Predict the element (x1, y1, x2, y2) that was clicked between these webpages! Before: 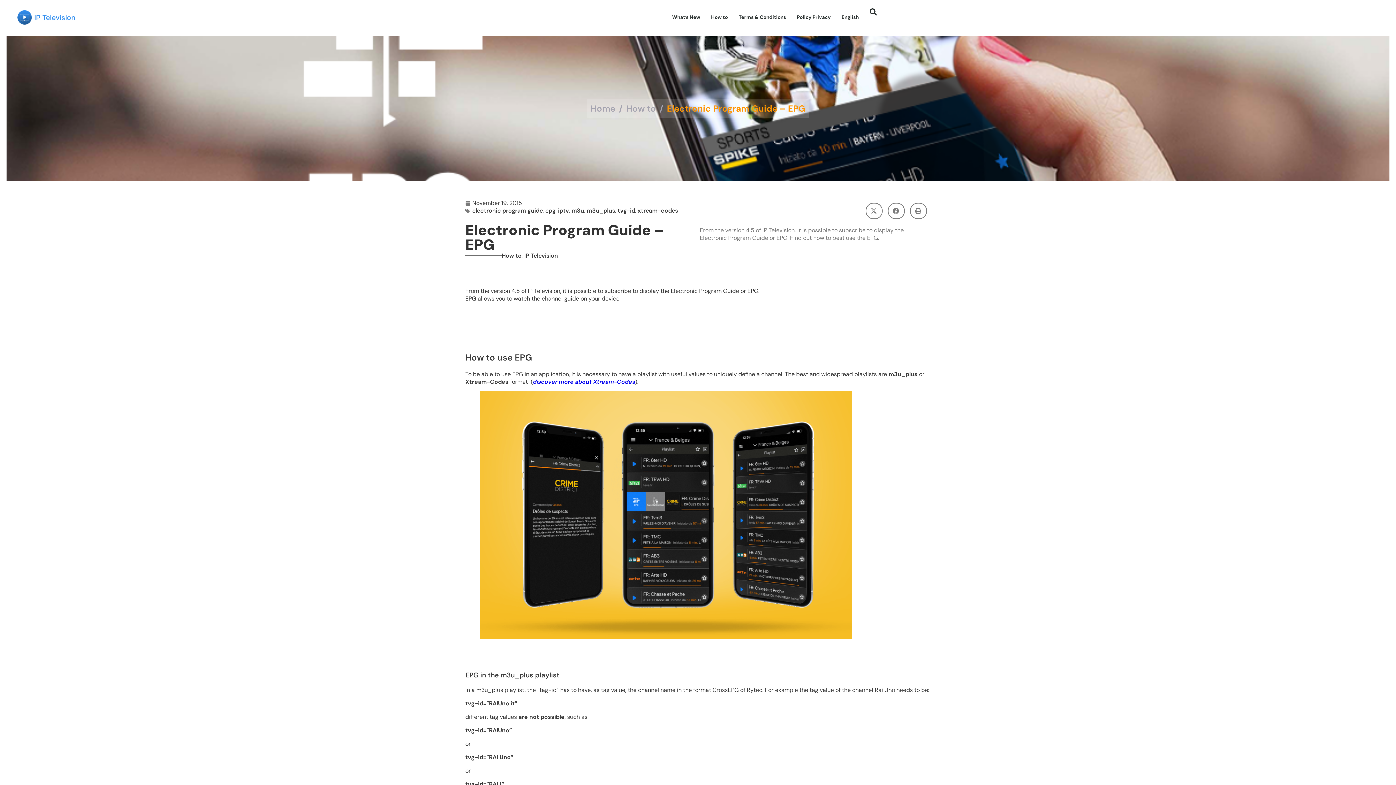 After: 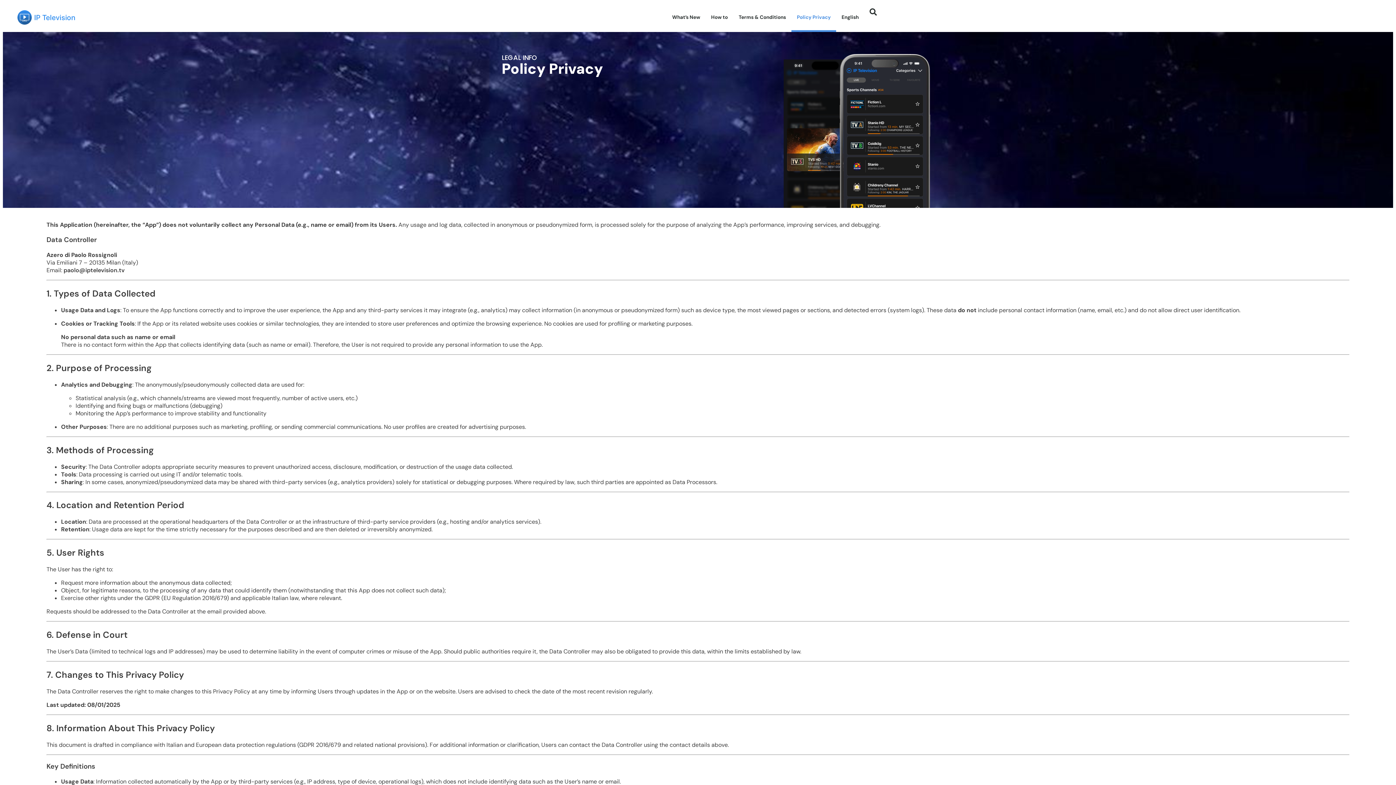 Action: bbox: (791, 2, 836, 32) label: Policy Privacy